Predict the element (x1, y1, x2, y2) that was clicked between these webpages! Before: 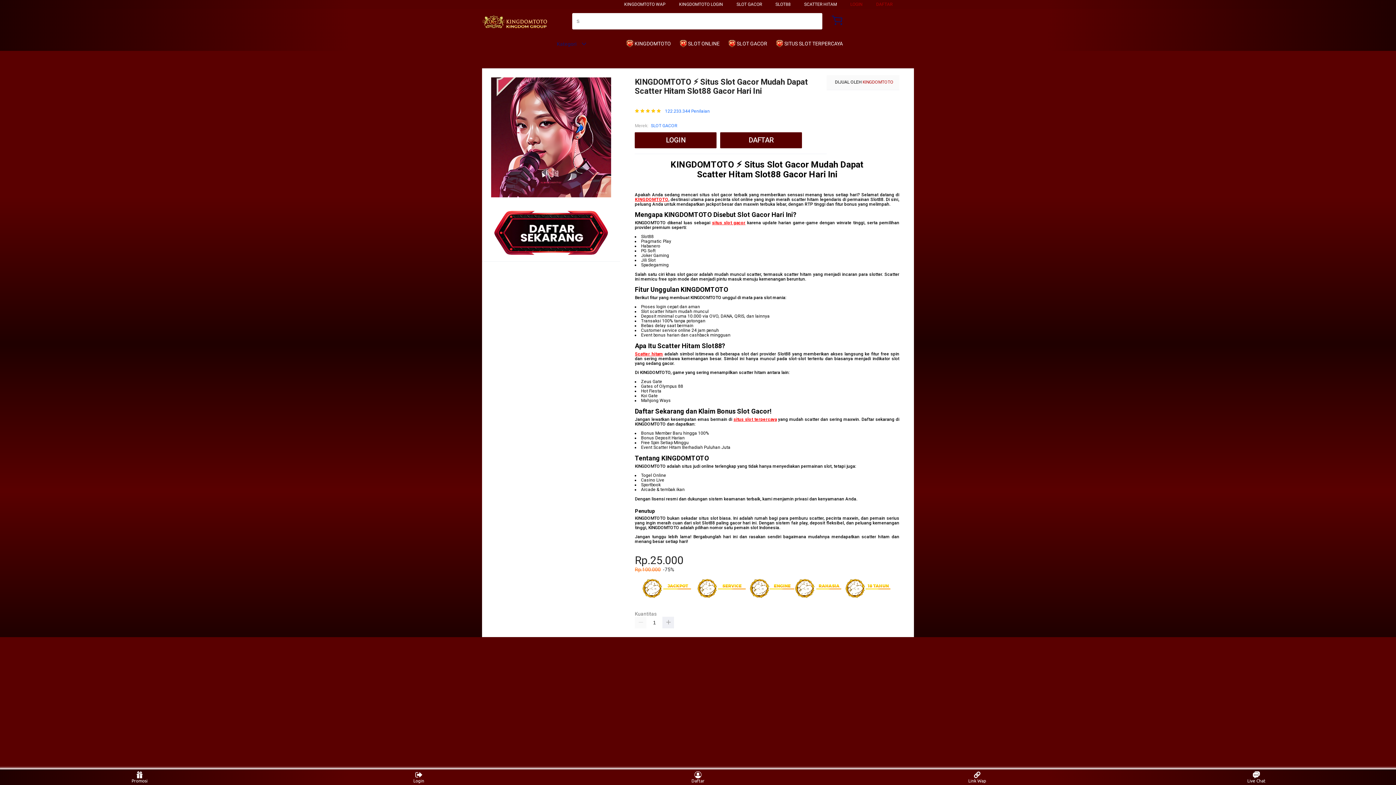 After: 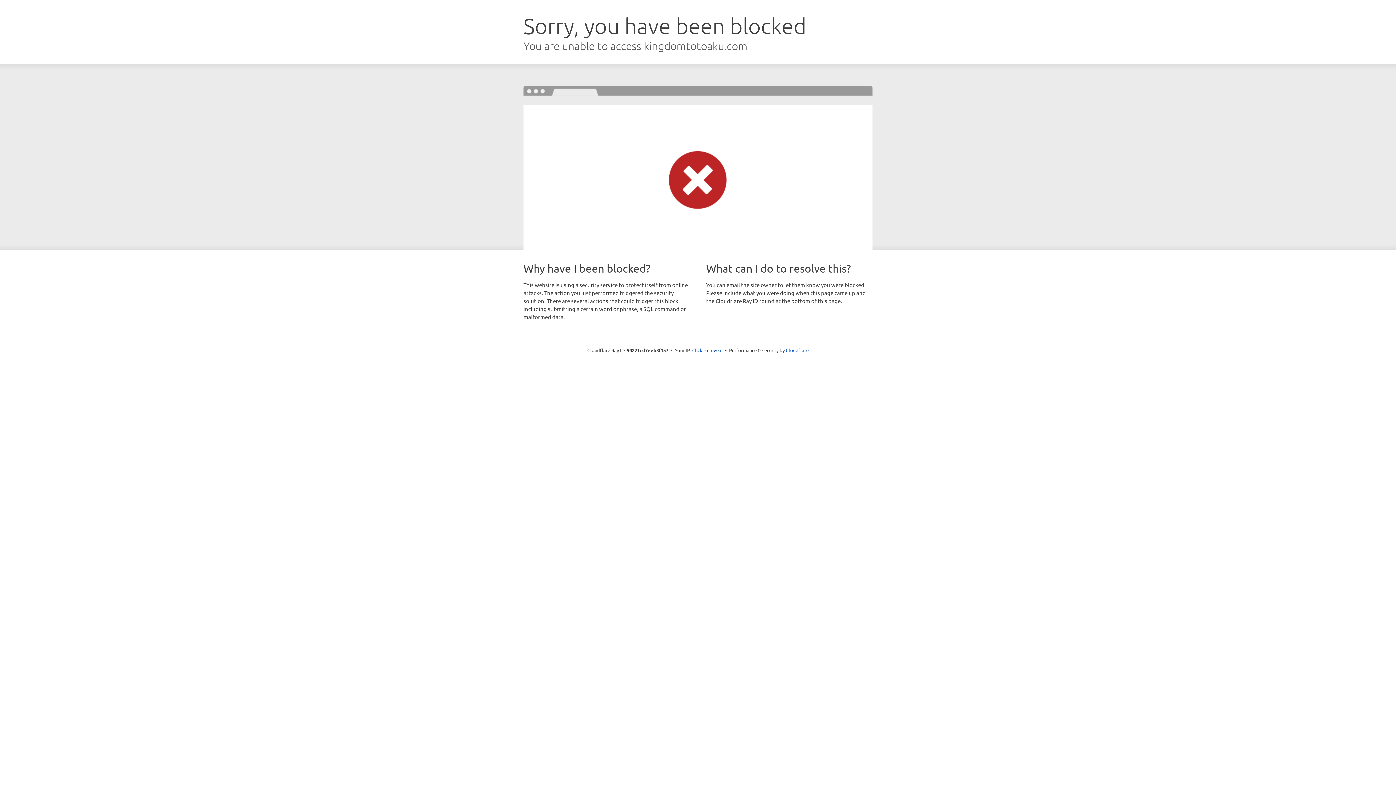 Action: label: LOGIN bbox: (635, 132, 720, 148)